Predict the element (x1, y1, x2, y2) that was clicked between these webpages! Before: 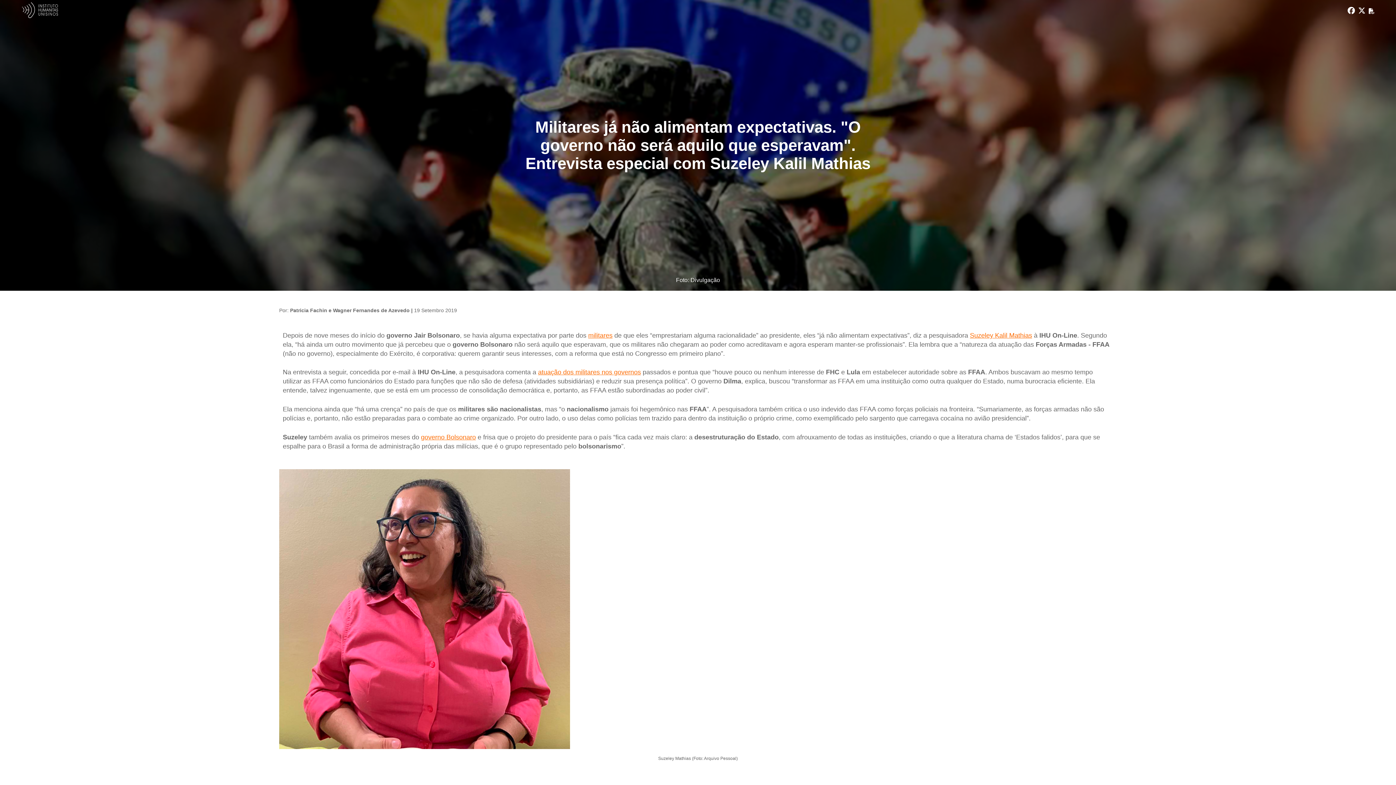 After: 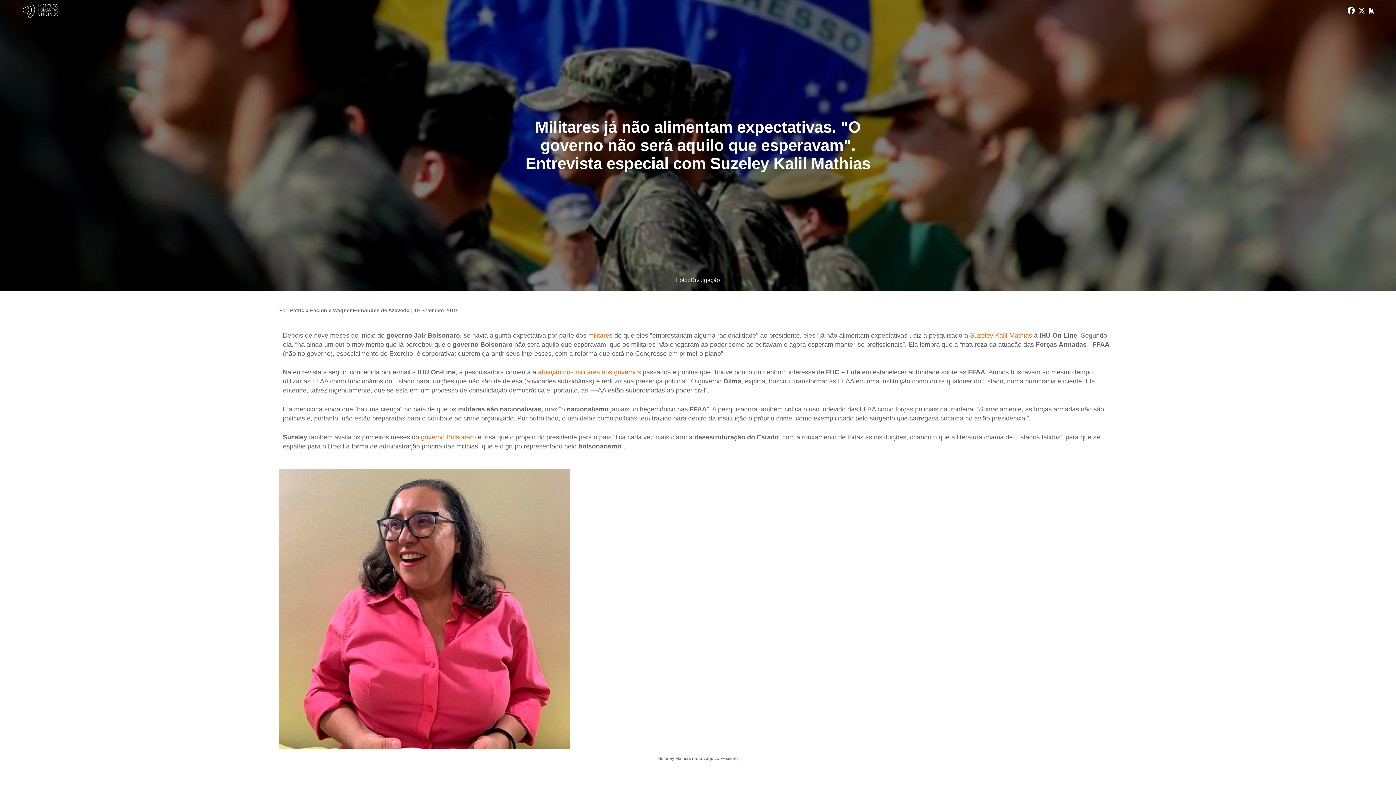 Action: label:   bbox: (1369, 8, 1376, 14)